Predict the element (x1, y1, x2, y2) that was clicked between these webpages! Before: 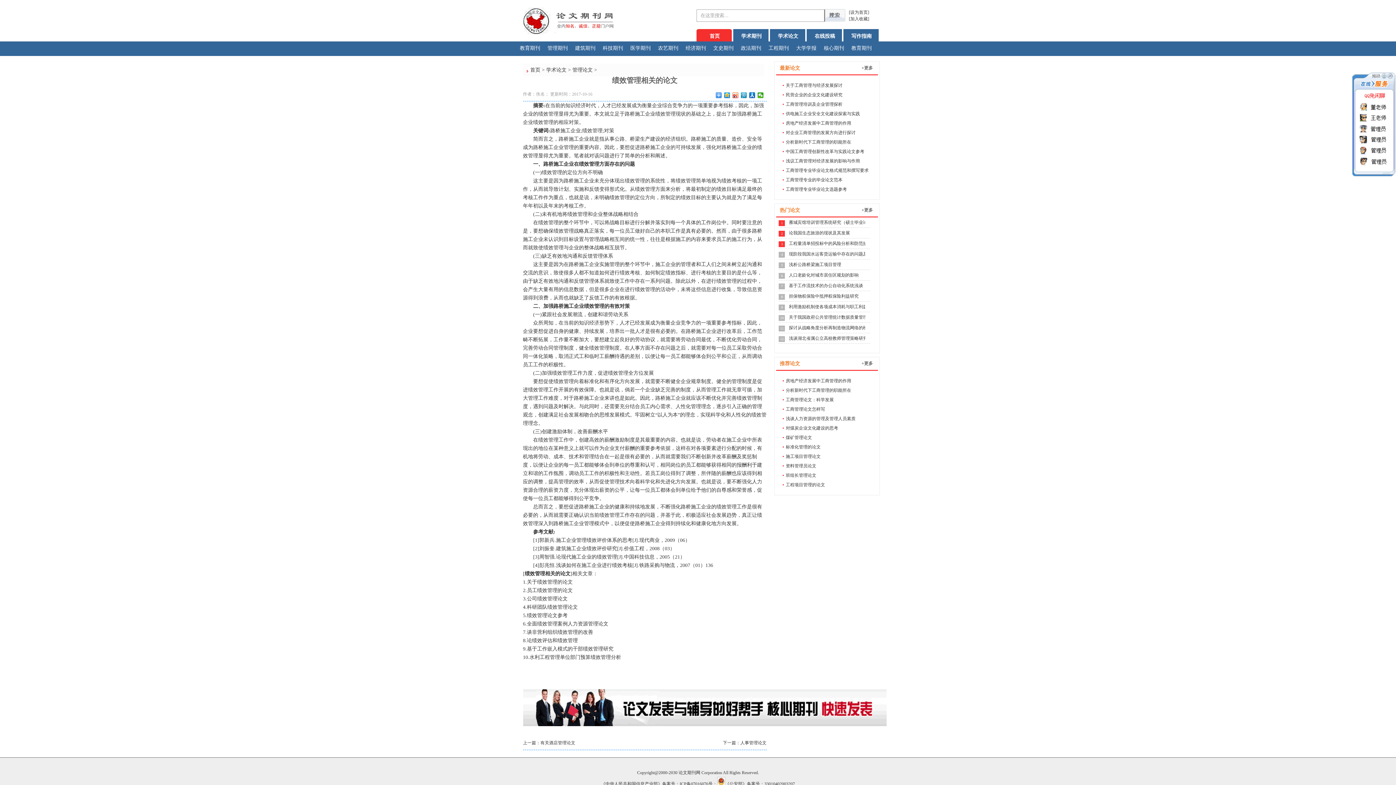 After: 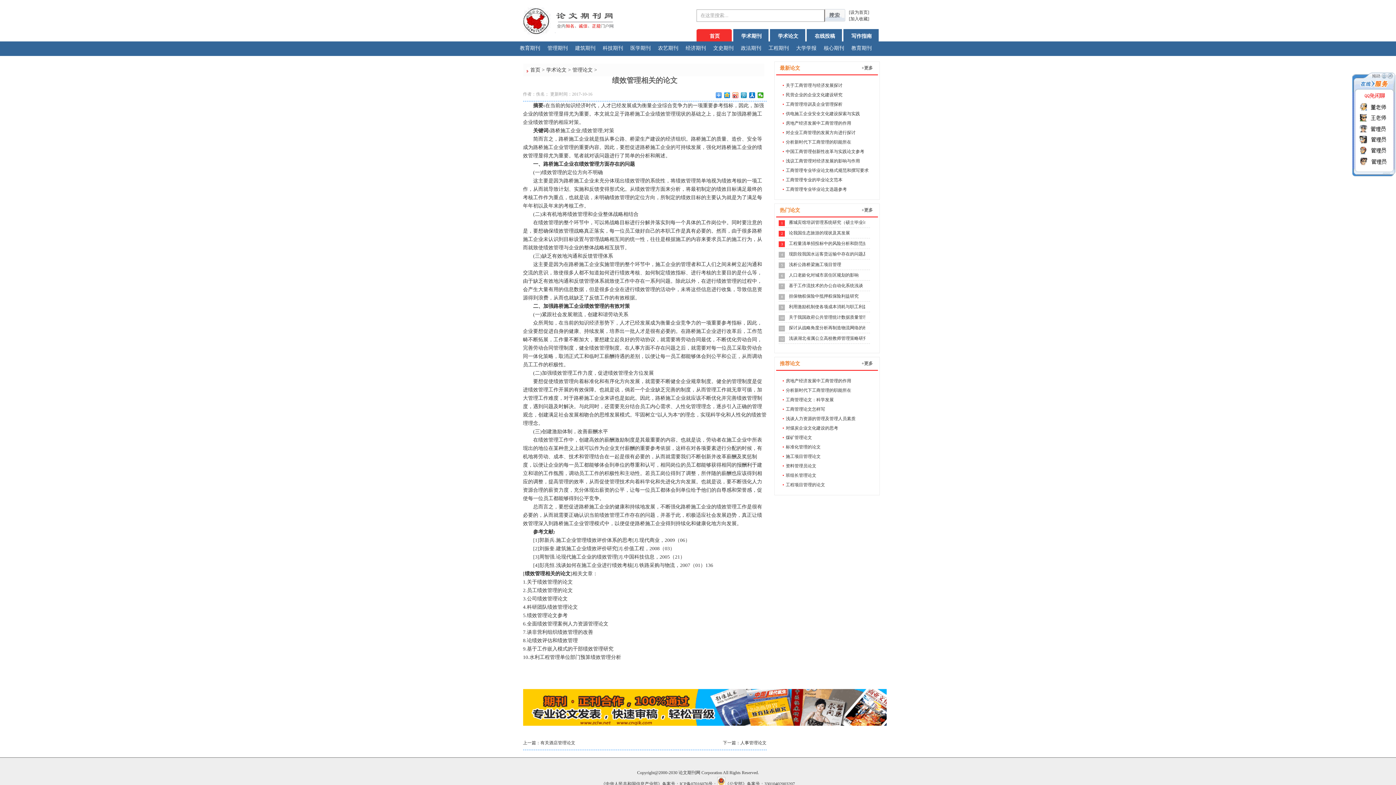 Action: bbox: (523, 722, 886, 727)